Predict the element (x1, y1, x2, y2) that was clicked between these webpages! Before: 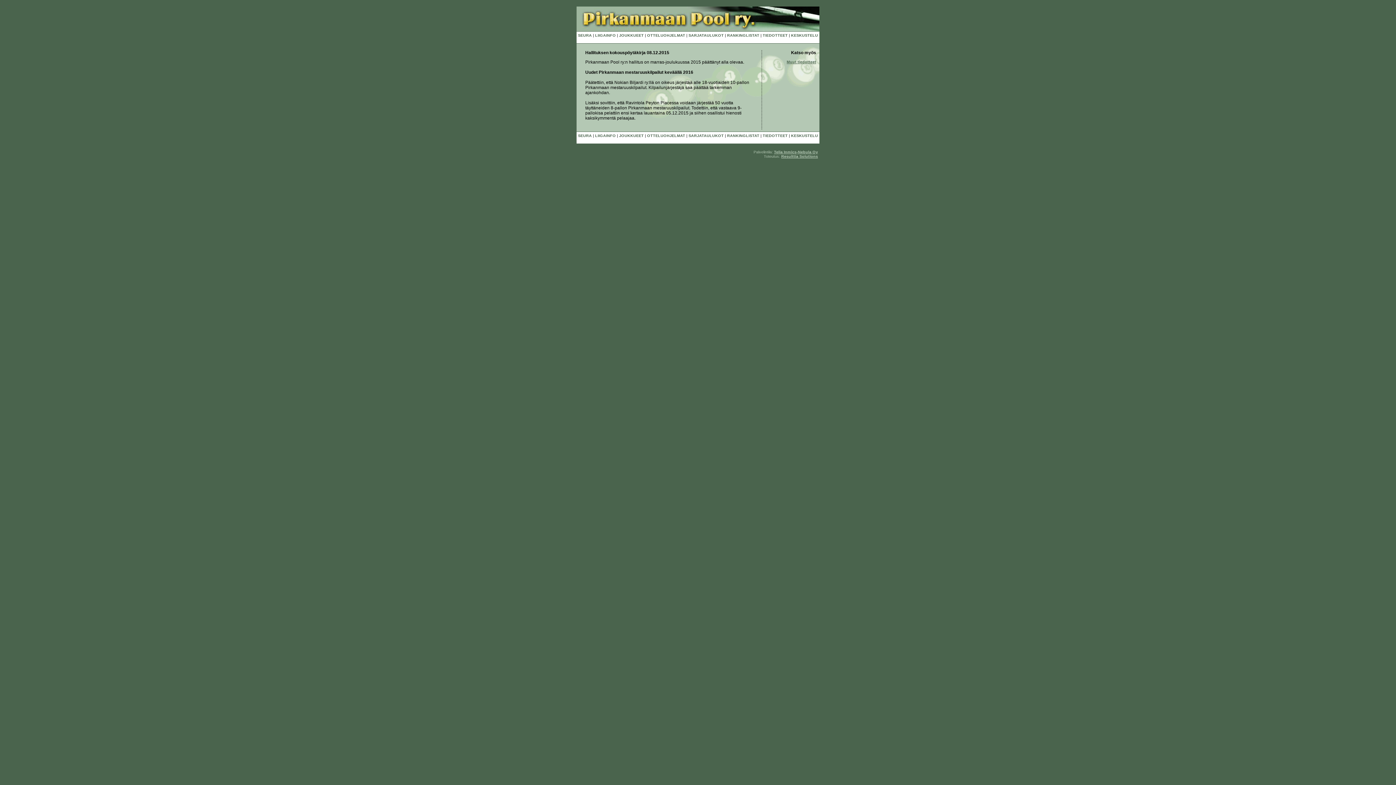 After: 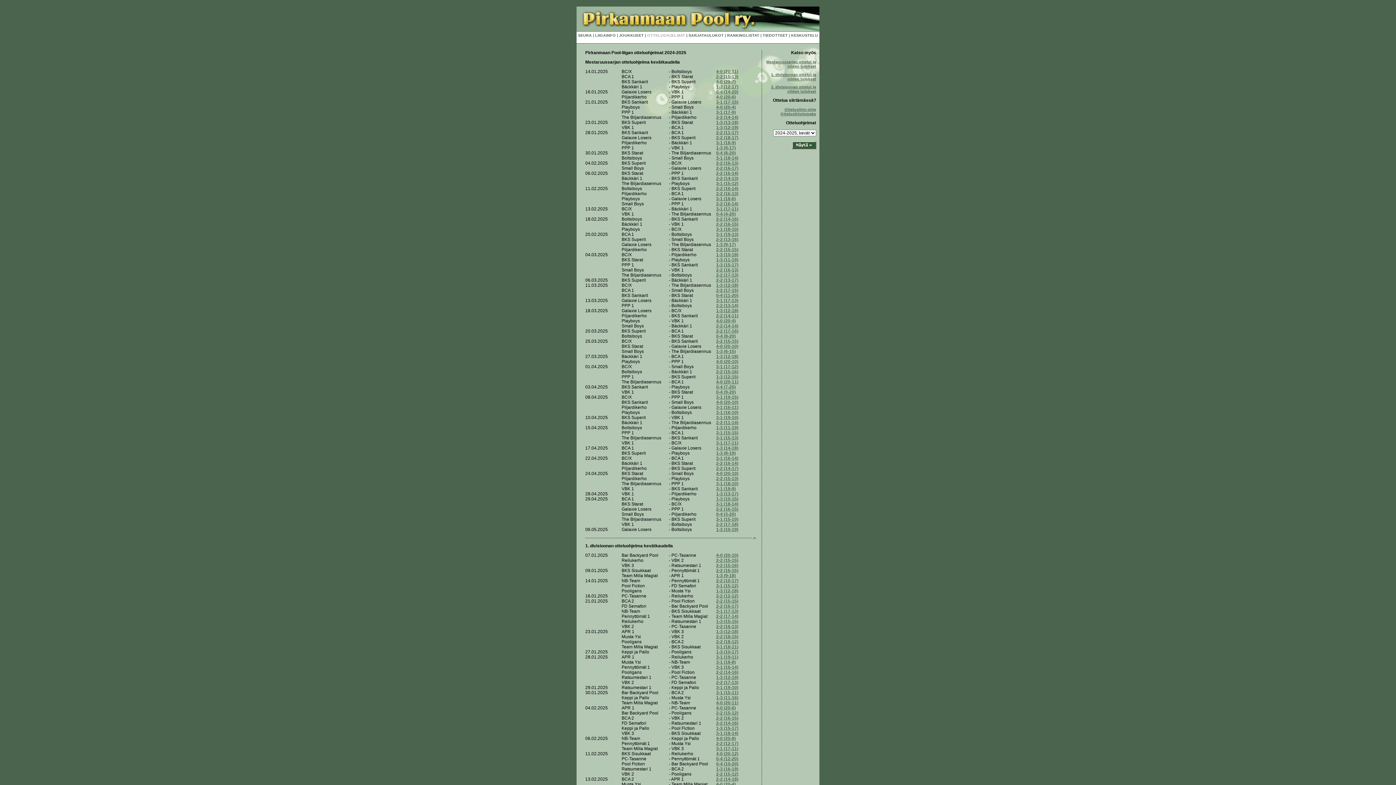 Action: label: OTTELUOHJELMAT bbox: (647, 133, 685, 137)